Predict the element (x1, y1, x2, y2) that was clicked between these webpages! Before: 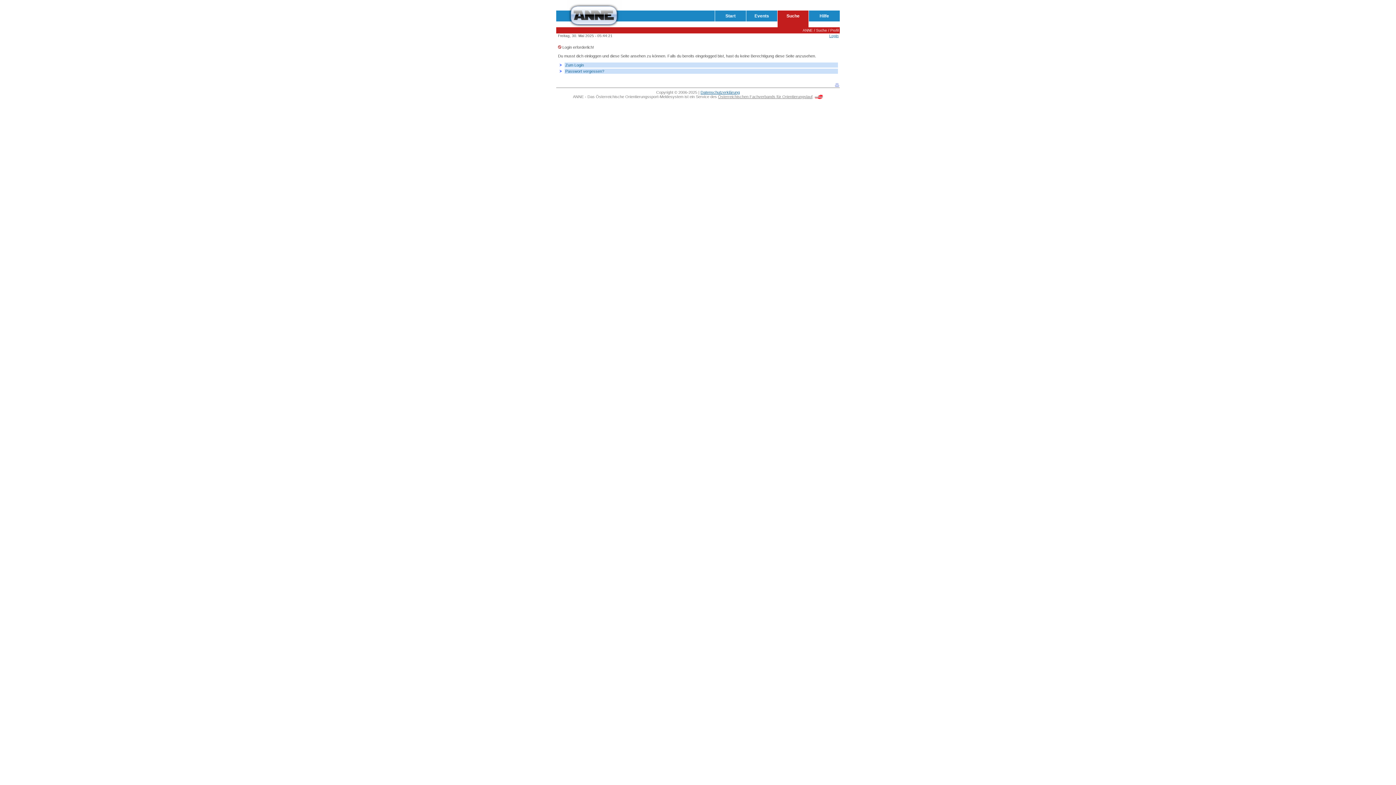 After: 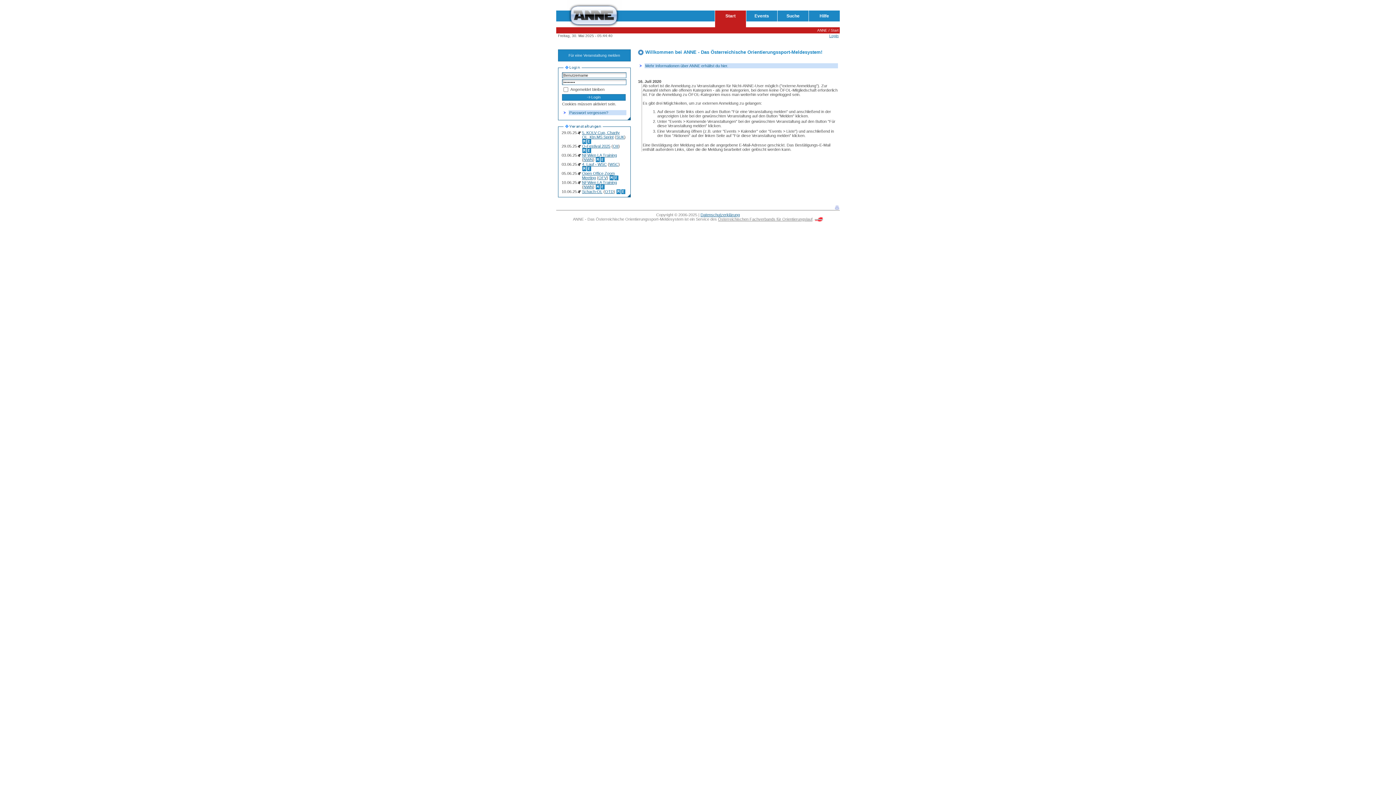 Action: bbox: (715, 13, 746, 18) label: Start